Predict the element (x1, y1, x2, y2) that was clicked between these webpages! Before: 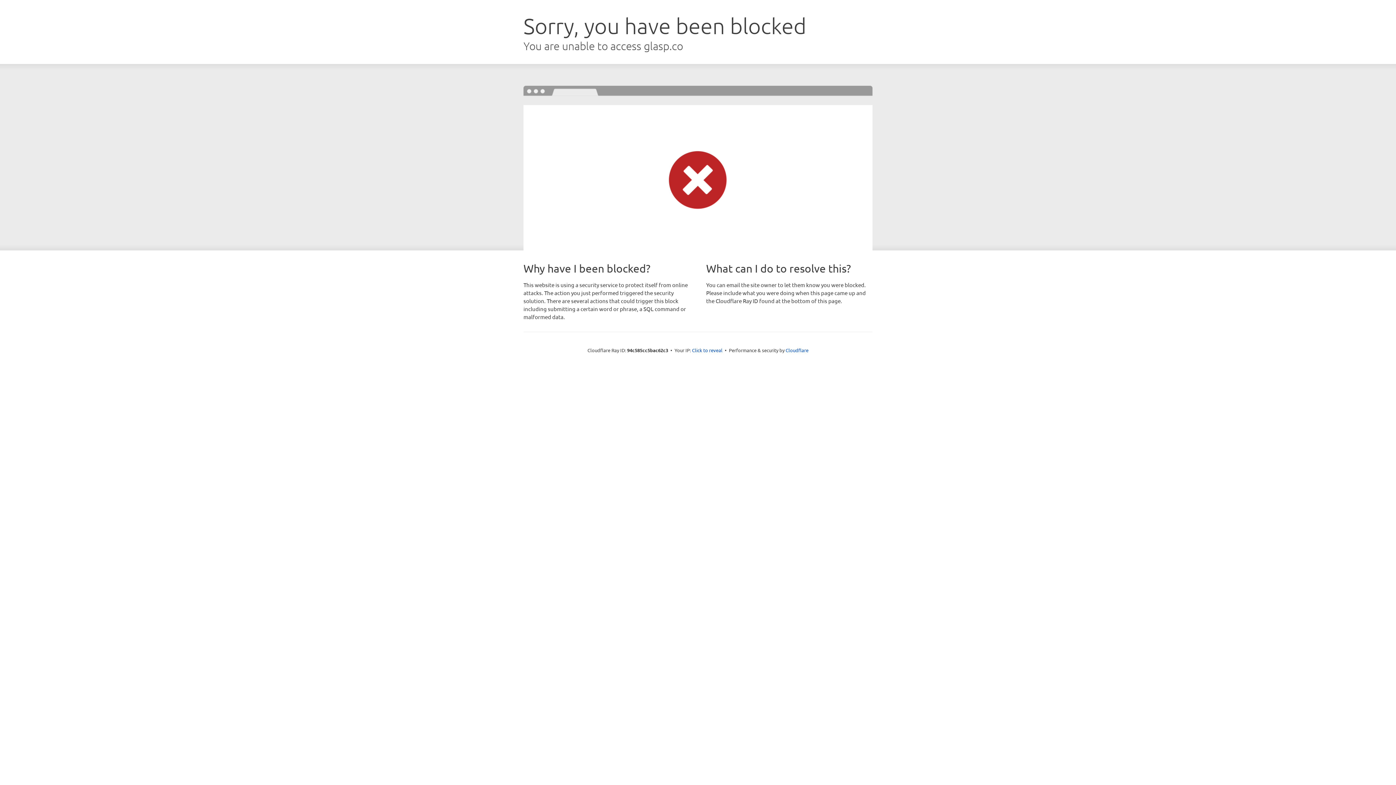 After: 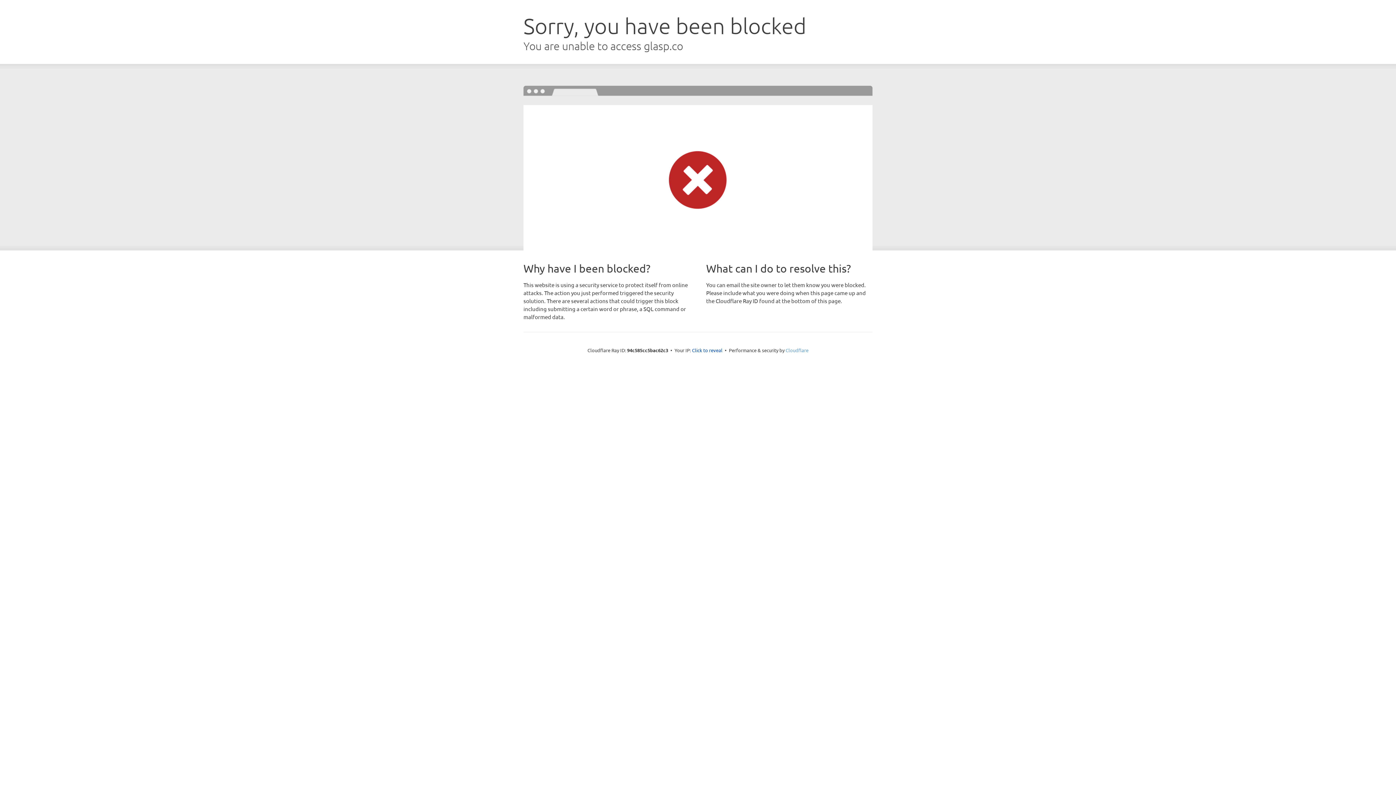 Action: bbox: (785, 347, 808, 353) label: Cloudflare